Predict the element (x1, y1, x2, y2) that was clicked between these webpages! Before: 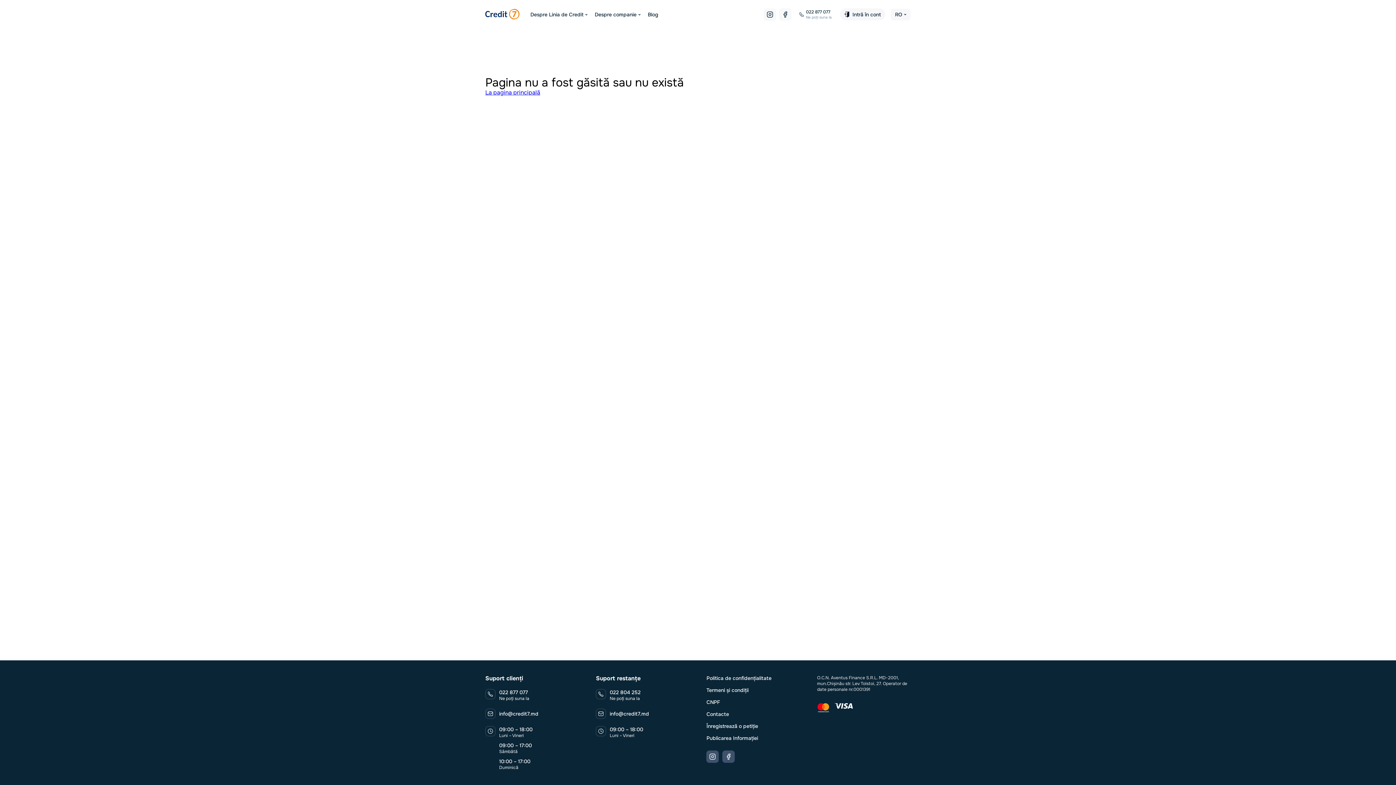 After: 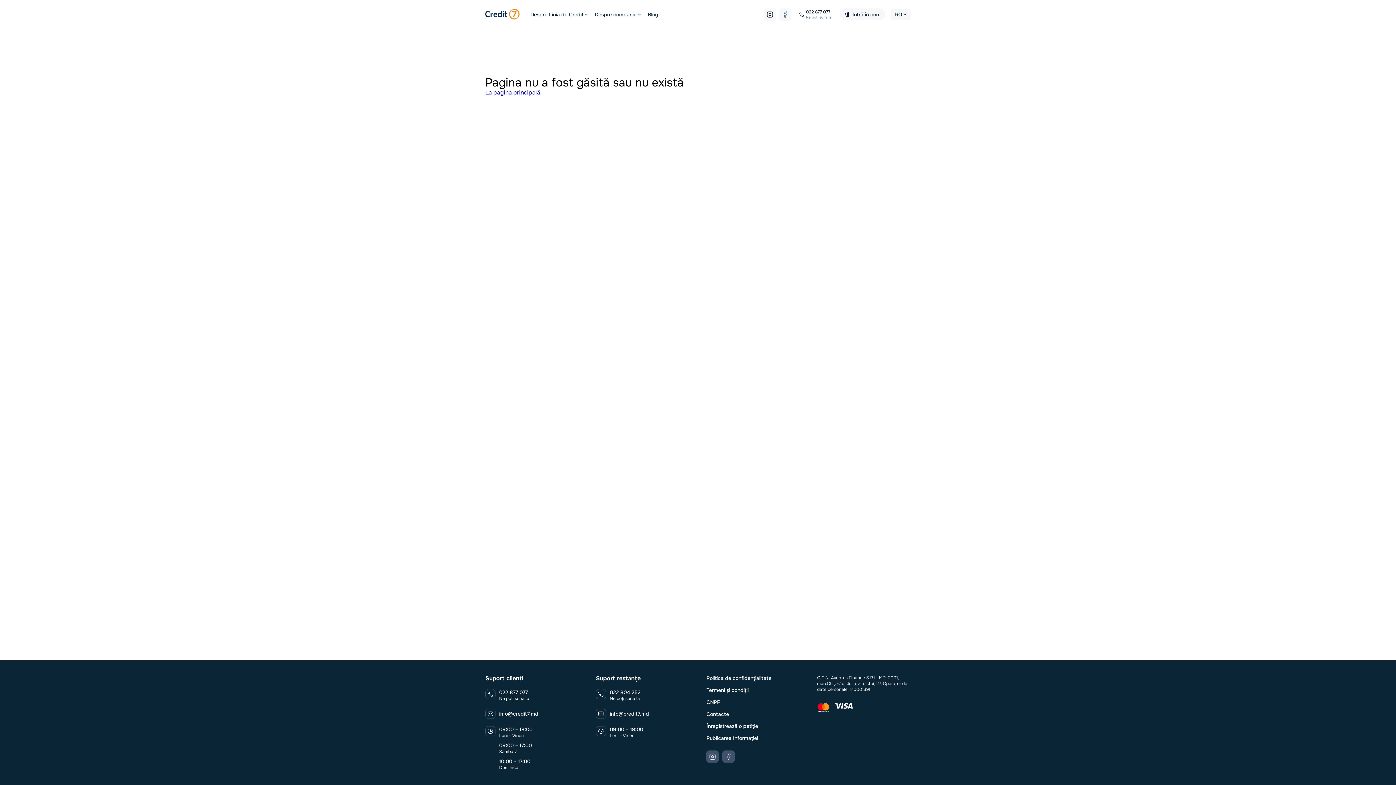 Action: label: 022 877 077 bbox: (806, 9, 832, 14)